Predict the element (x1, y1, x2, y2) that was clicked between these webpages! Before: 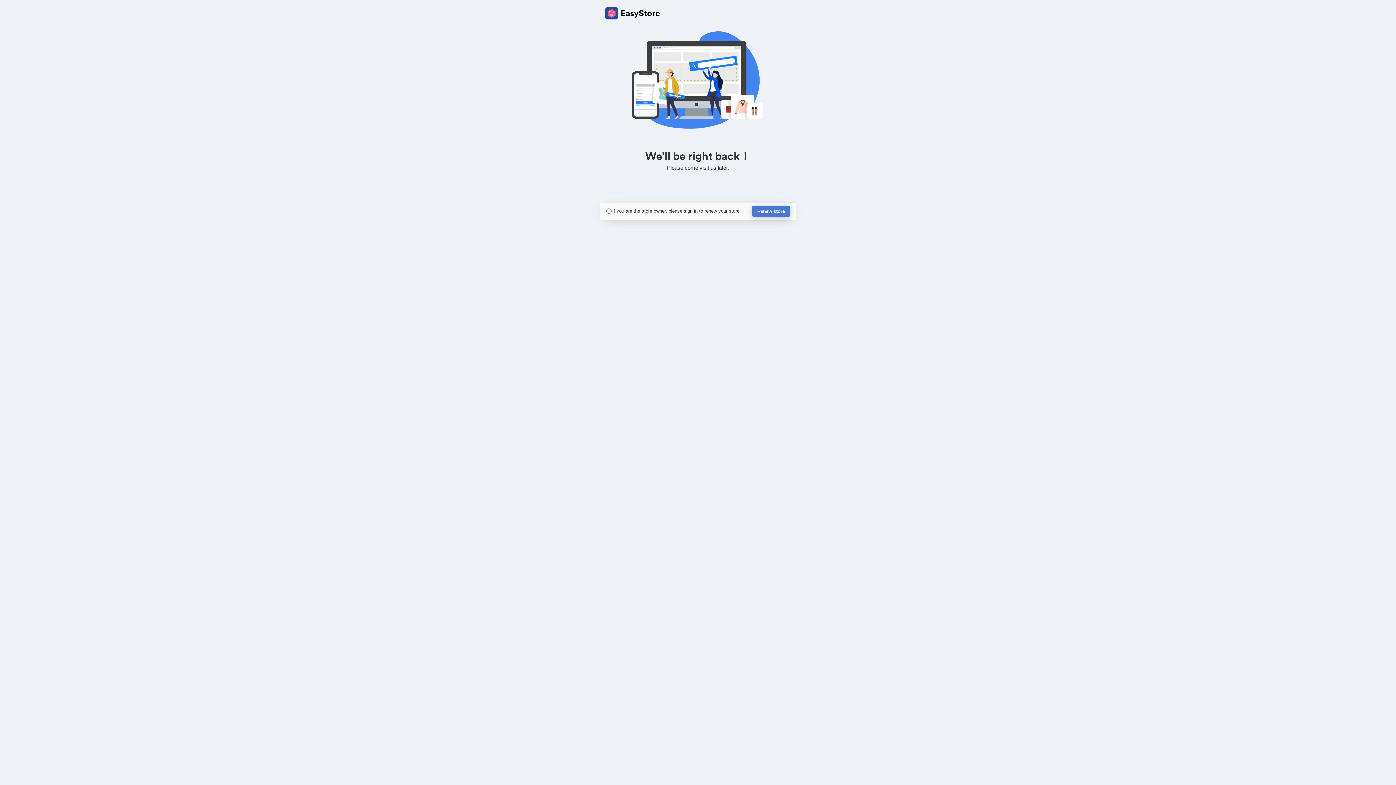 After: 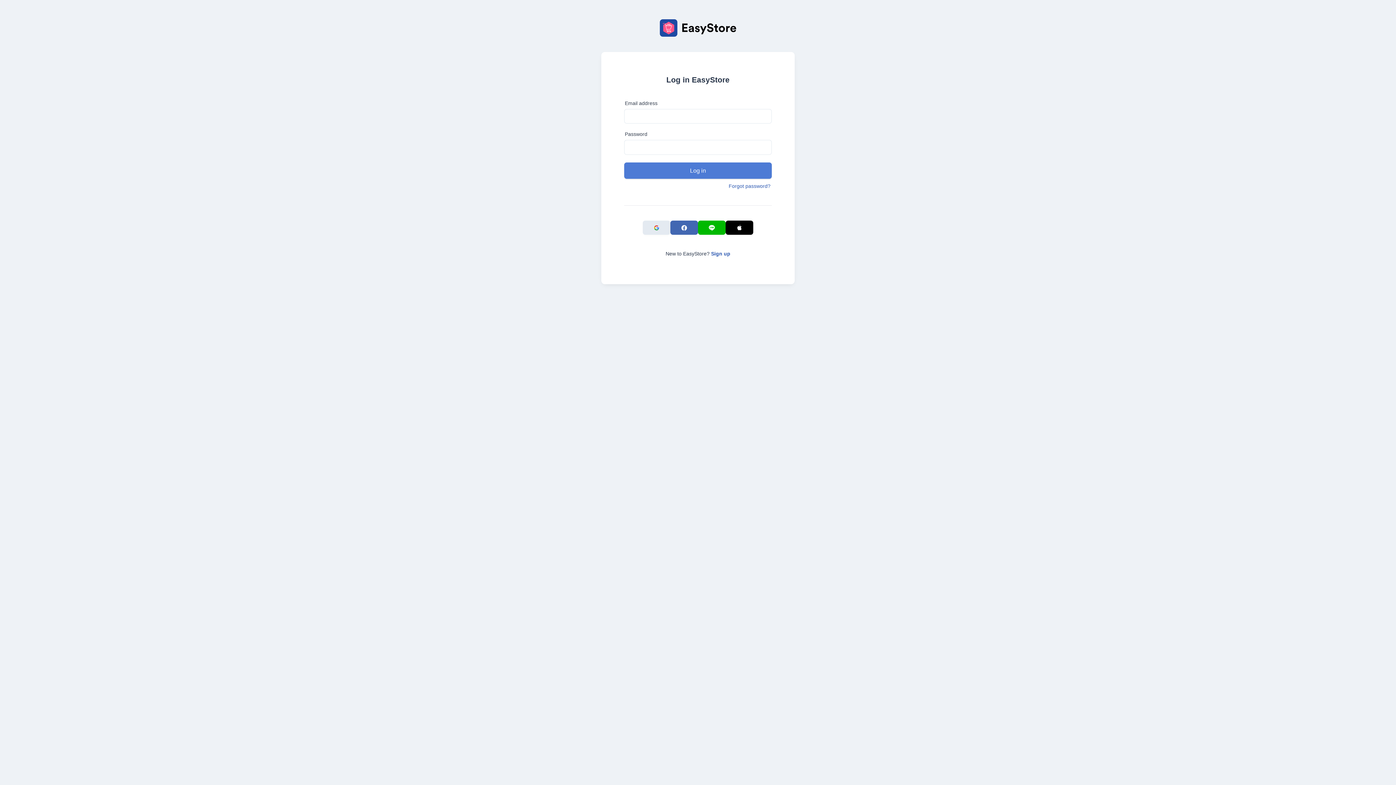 Action: label: Renew store bbox: (752, 205, 790, 217)